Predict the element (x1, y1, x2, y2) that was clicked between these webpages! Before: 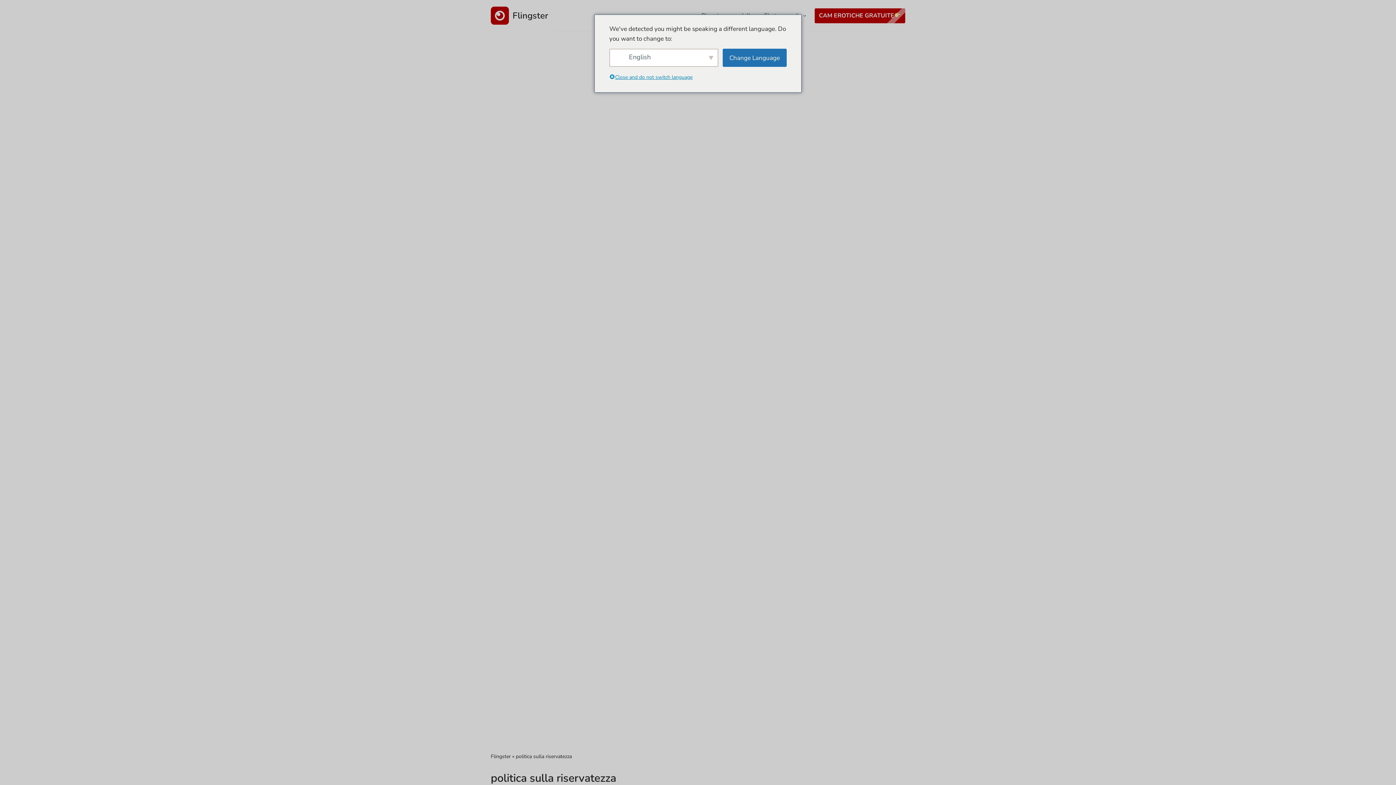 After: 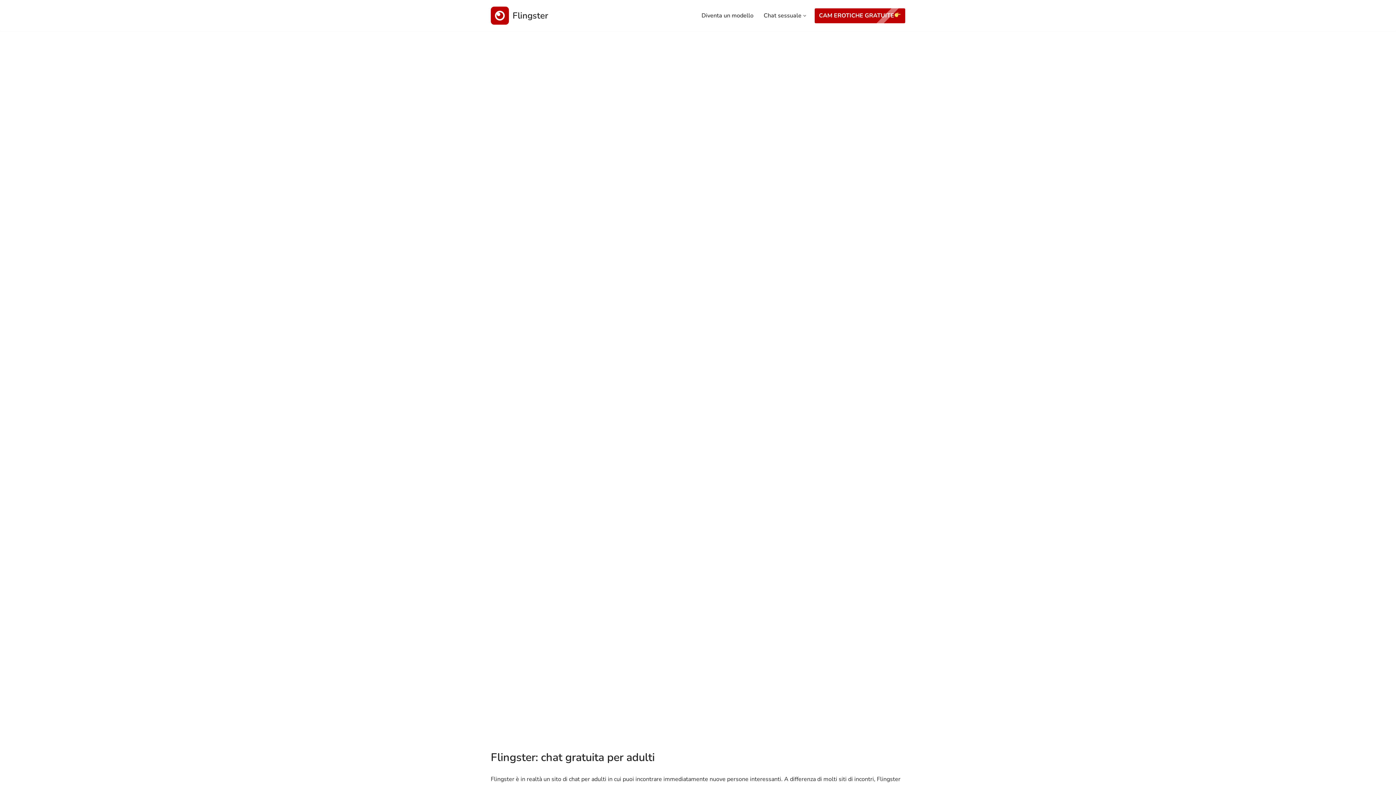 Action: label: Flingster Chat sessuale gratuita! bbox: (490, 6, 548, 24)